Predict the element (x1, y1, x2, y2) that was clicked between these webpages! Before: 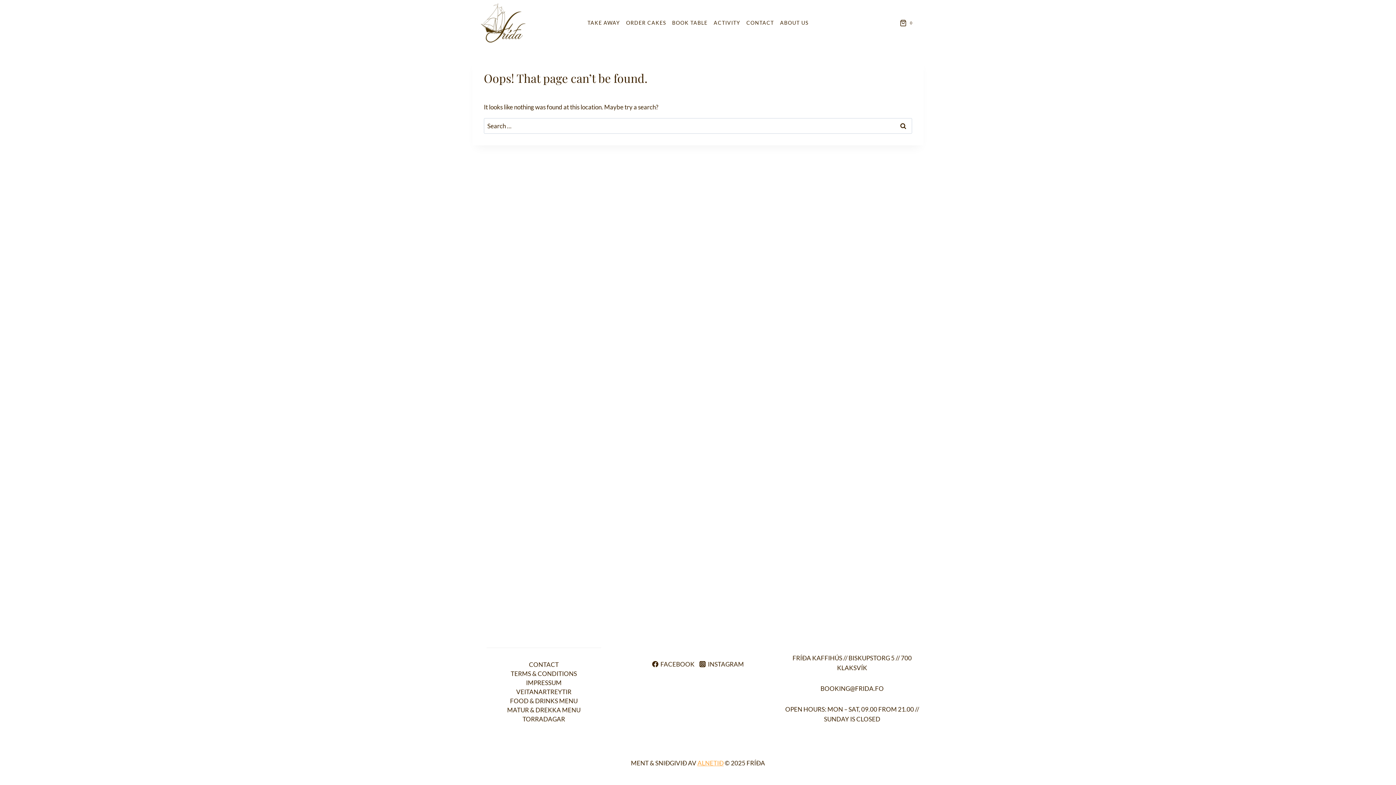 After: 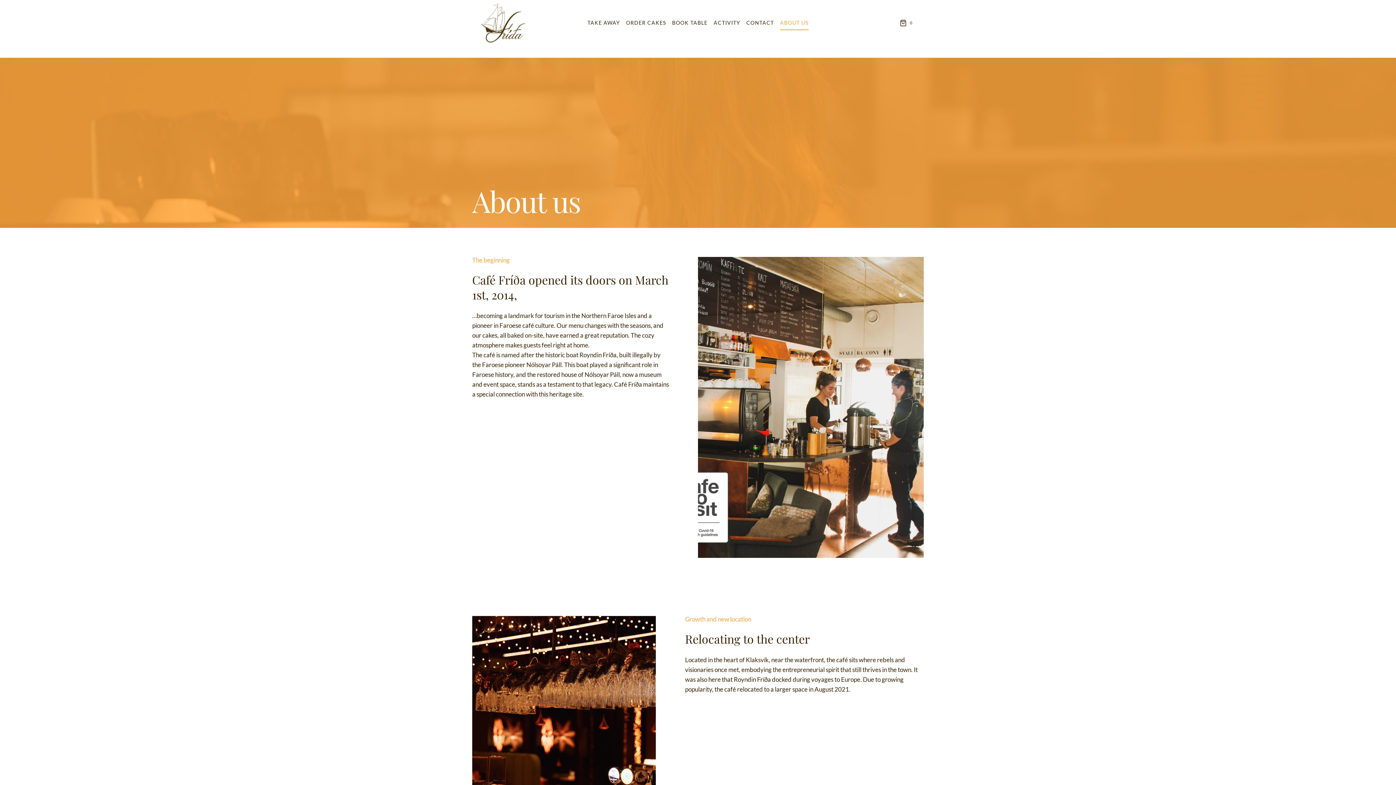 Action: label: ABOUT US bbox: (777, 15, 811, 30)